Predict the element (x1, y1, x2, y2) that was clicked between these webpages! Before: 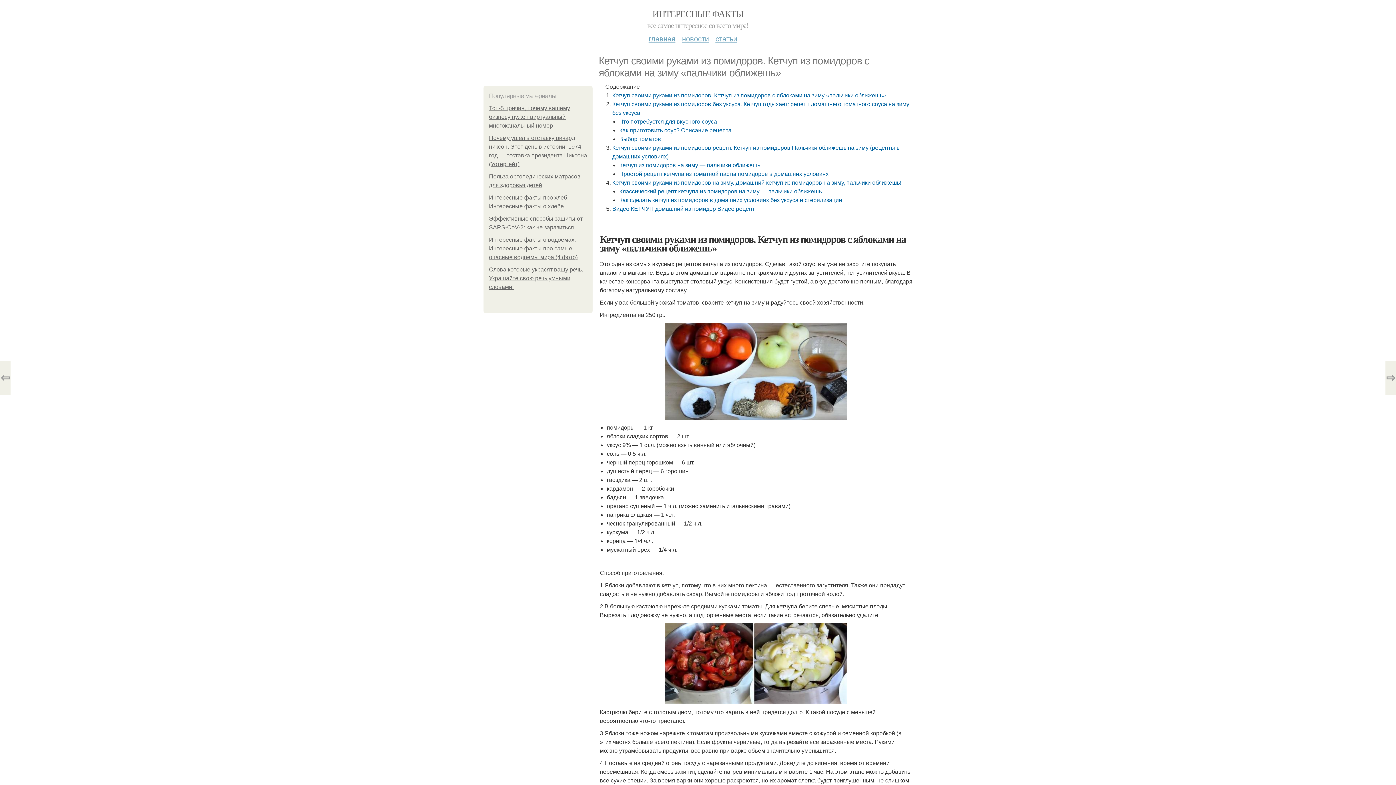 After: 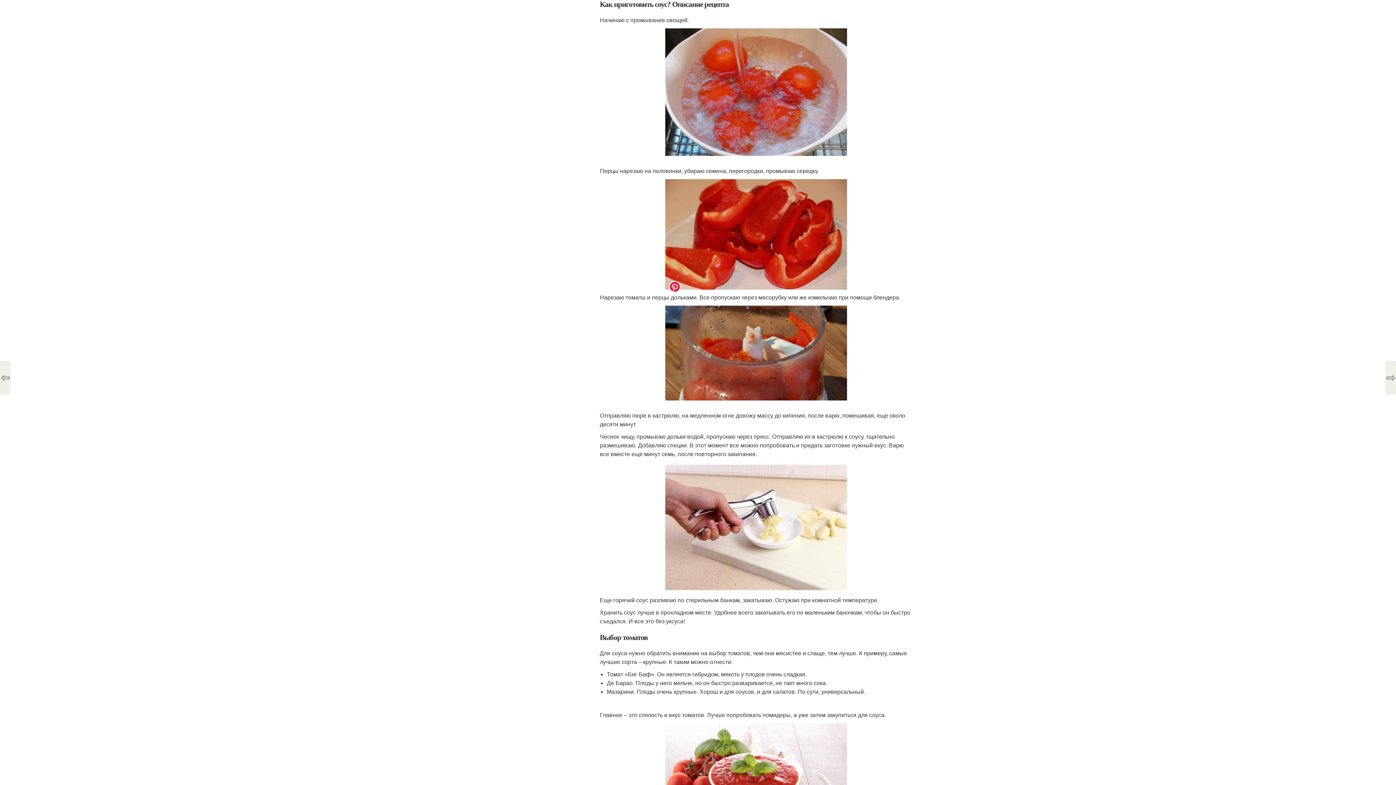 Action: bbox: (619, 127, 731, 133) label: Как приготовить соус? Описание рецепта